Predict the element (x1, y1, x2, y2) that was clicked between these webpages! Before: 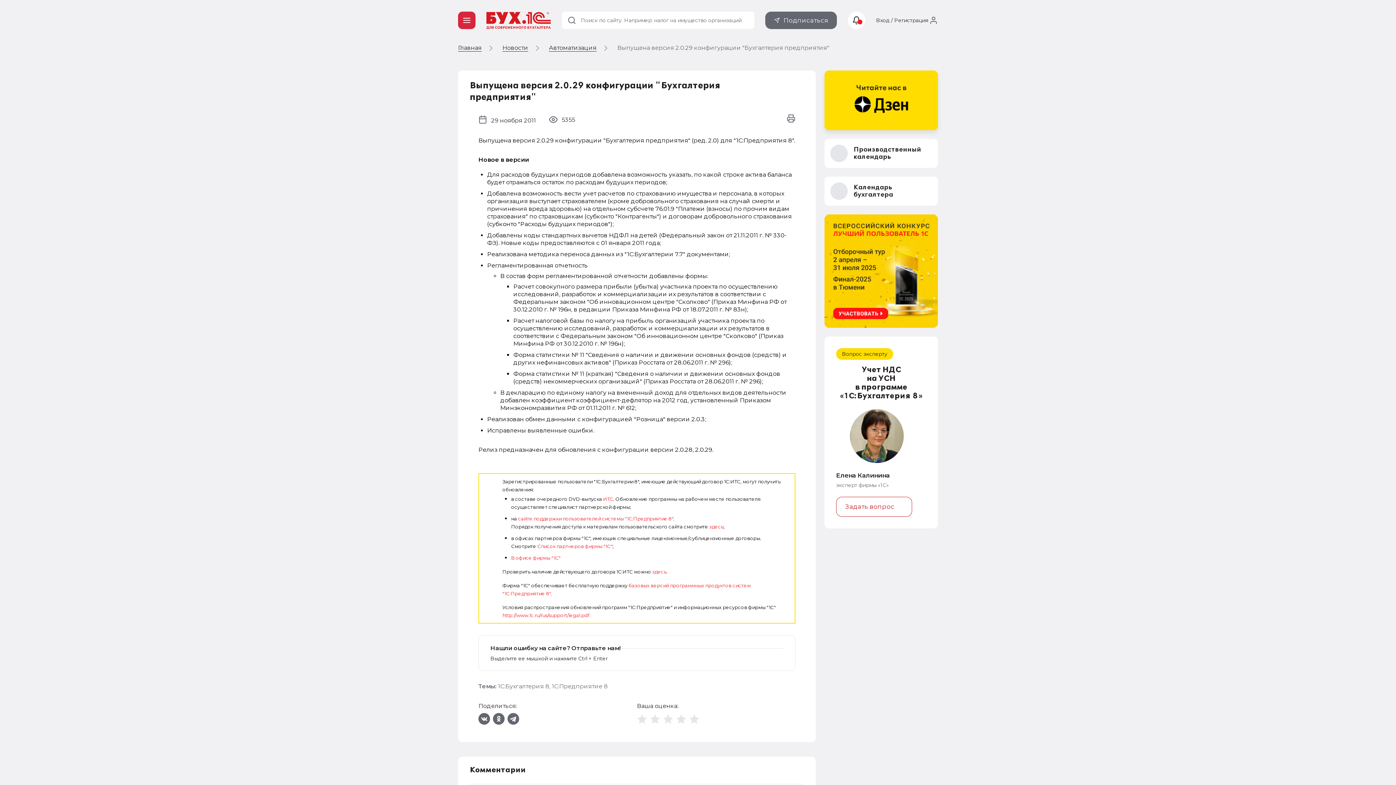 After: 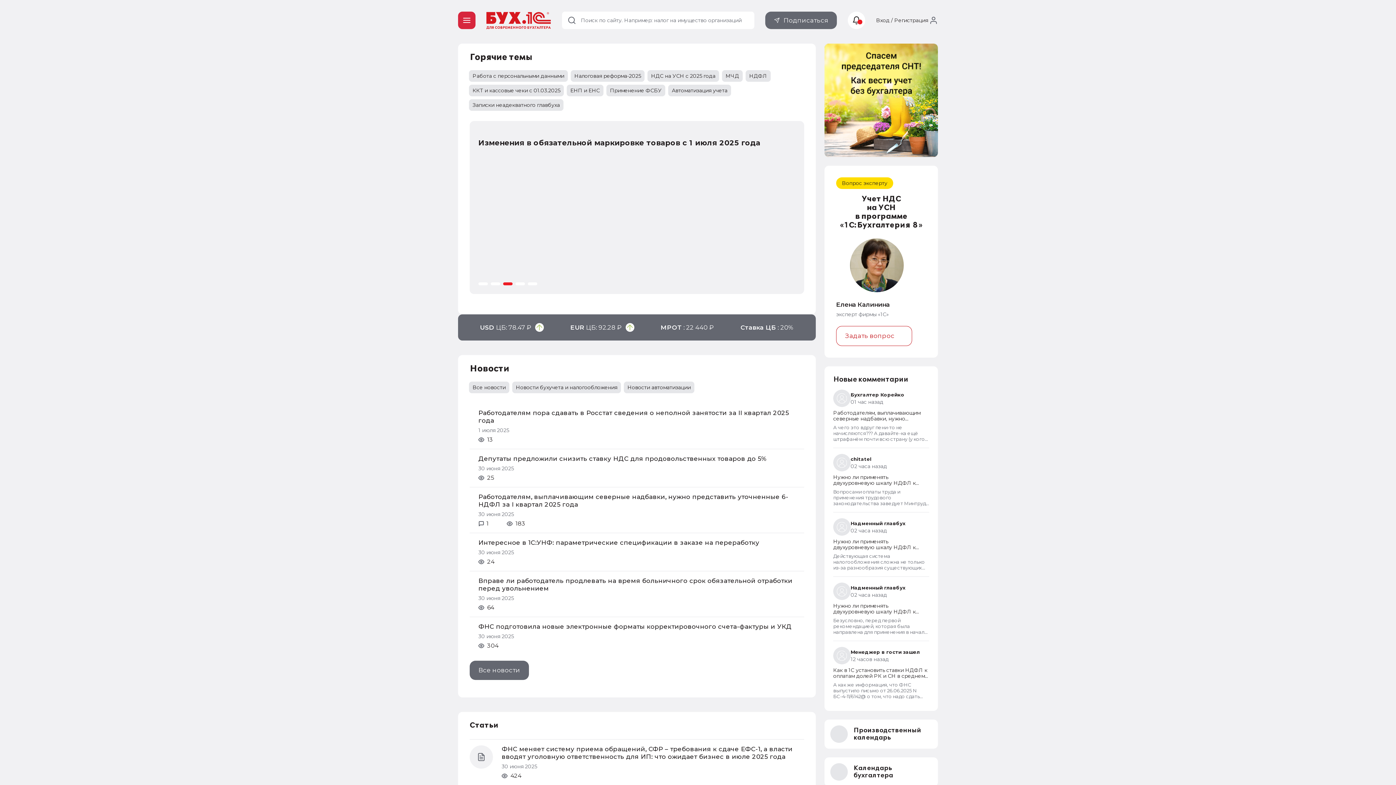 Action: bbox: (458, 44, 481, 51) label: Главная